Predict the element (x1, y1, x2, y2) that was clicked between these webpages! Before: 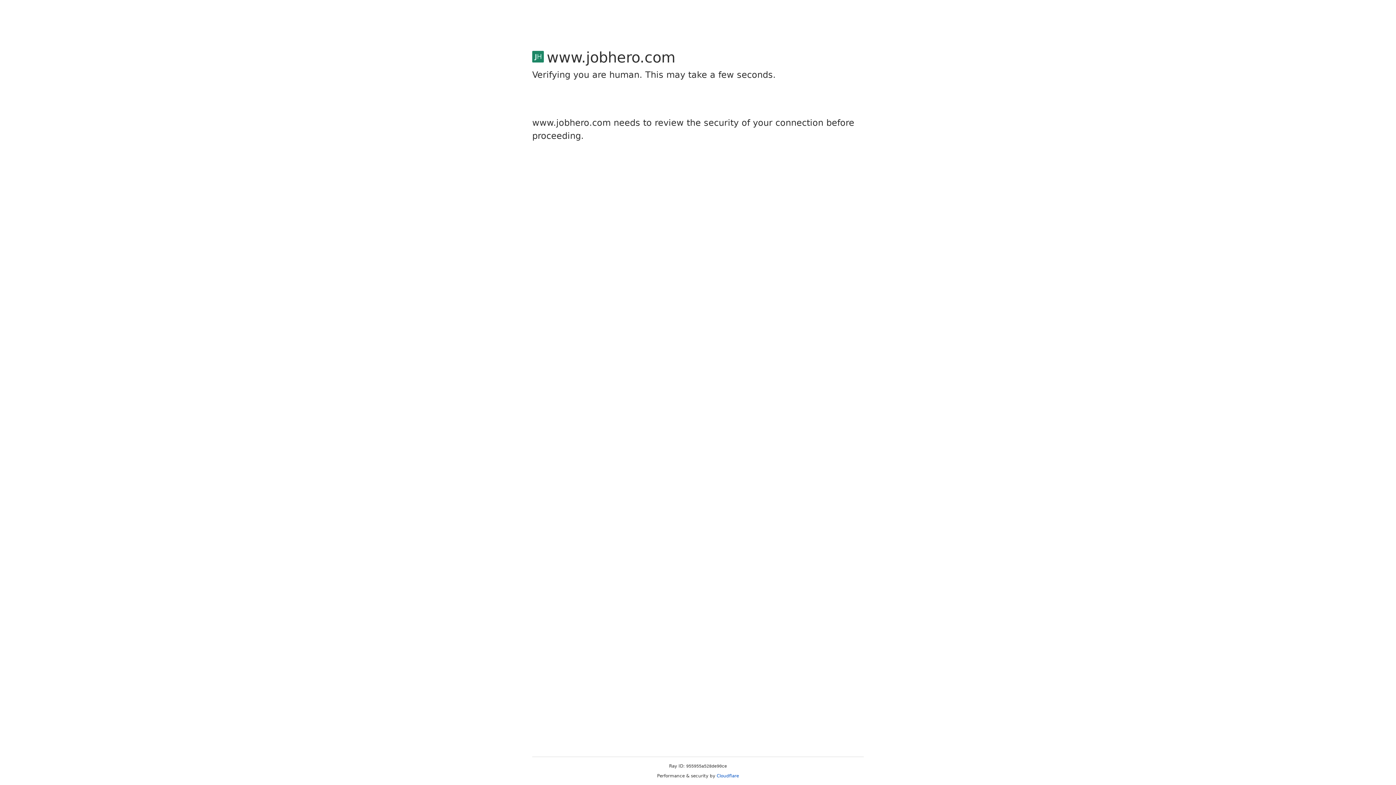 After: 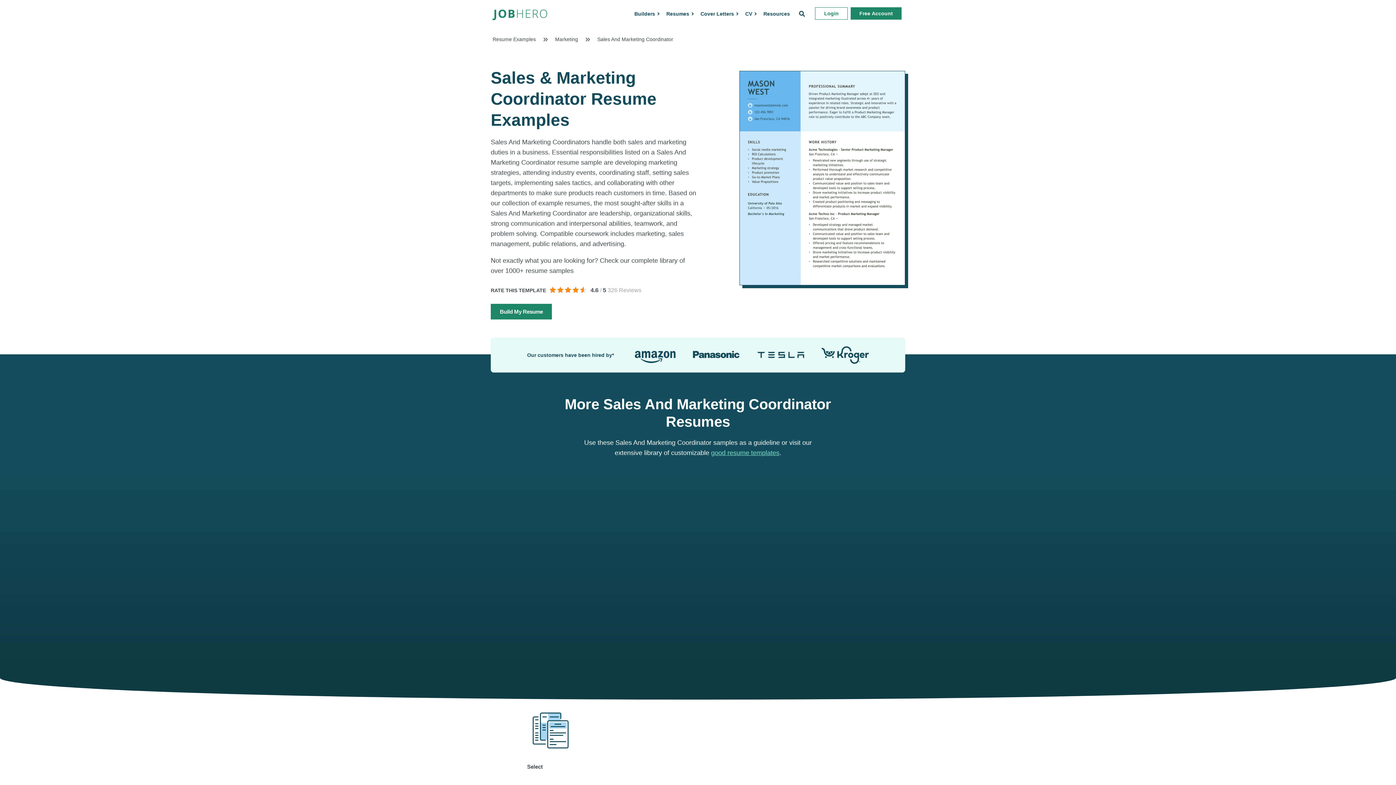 Action: label: Cloudflare bbox: (716, 773, 739, 778)